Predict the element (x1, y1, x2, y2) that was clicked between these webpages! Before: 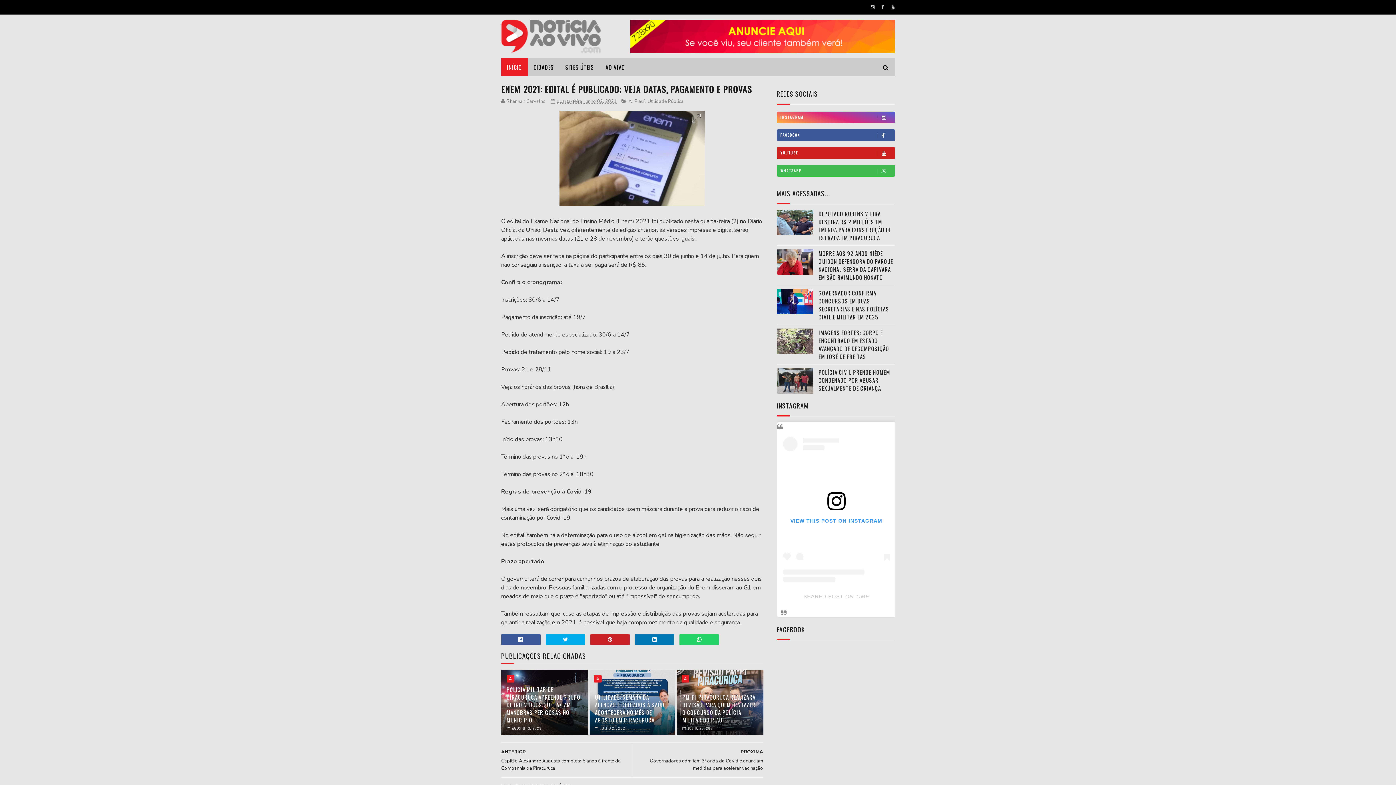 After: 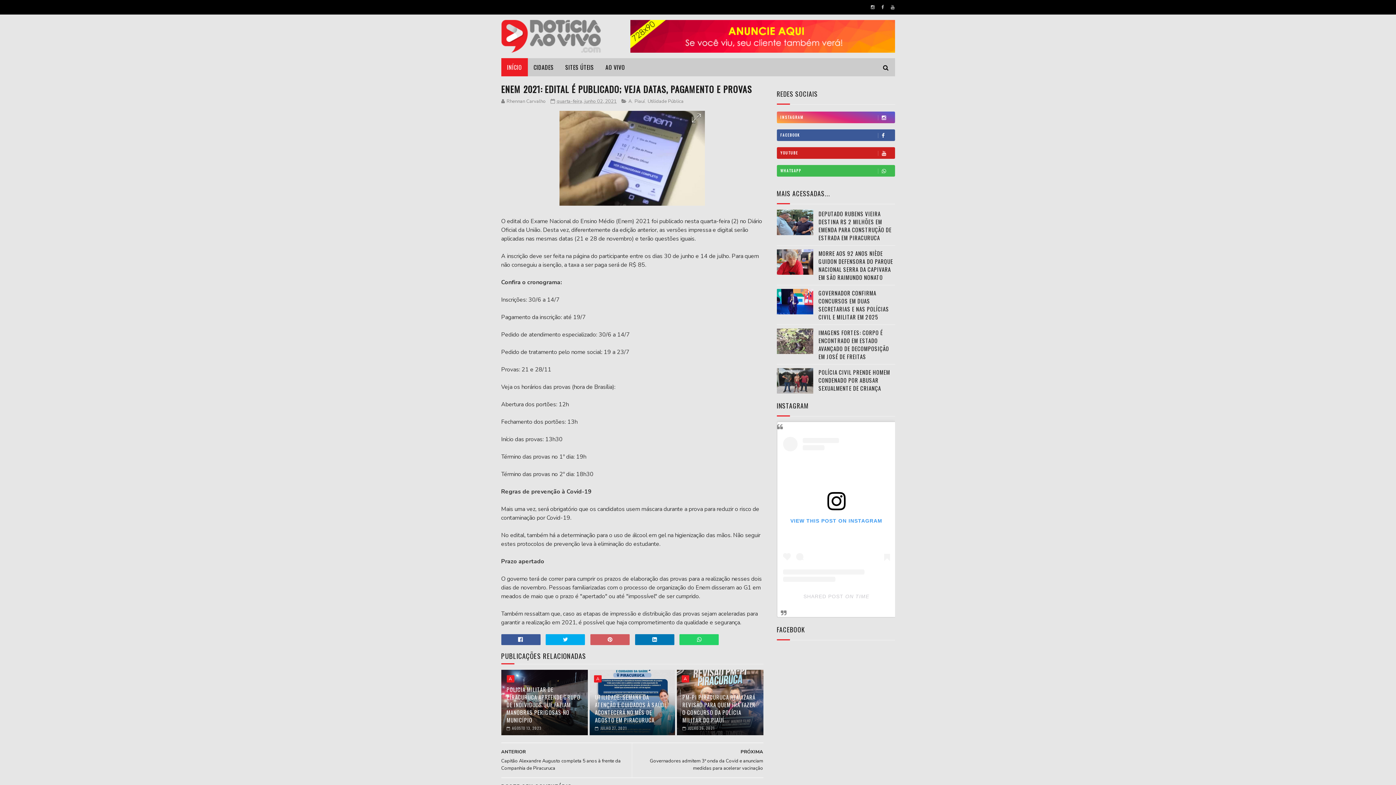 Action: bbox: (590, 634, 629, 645)